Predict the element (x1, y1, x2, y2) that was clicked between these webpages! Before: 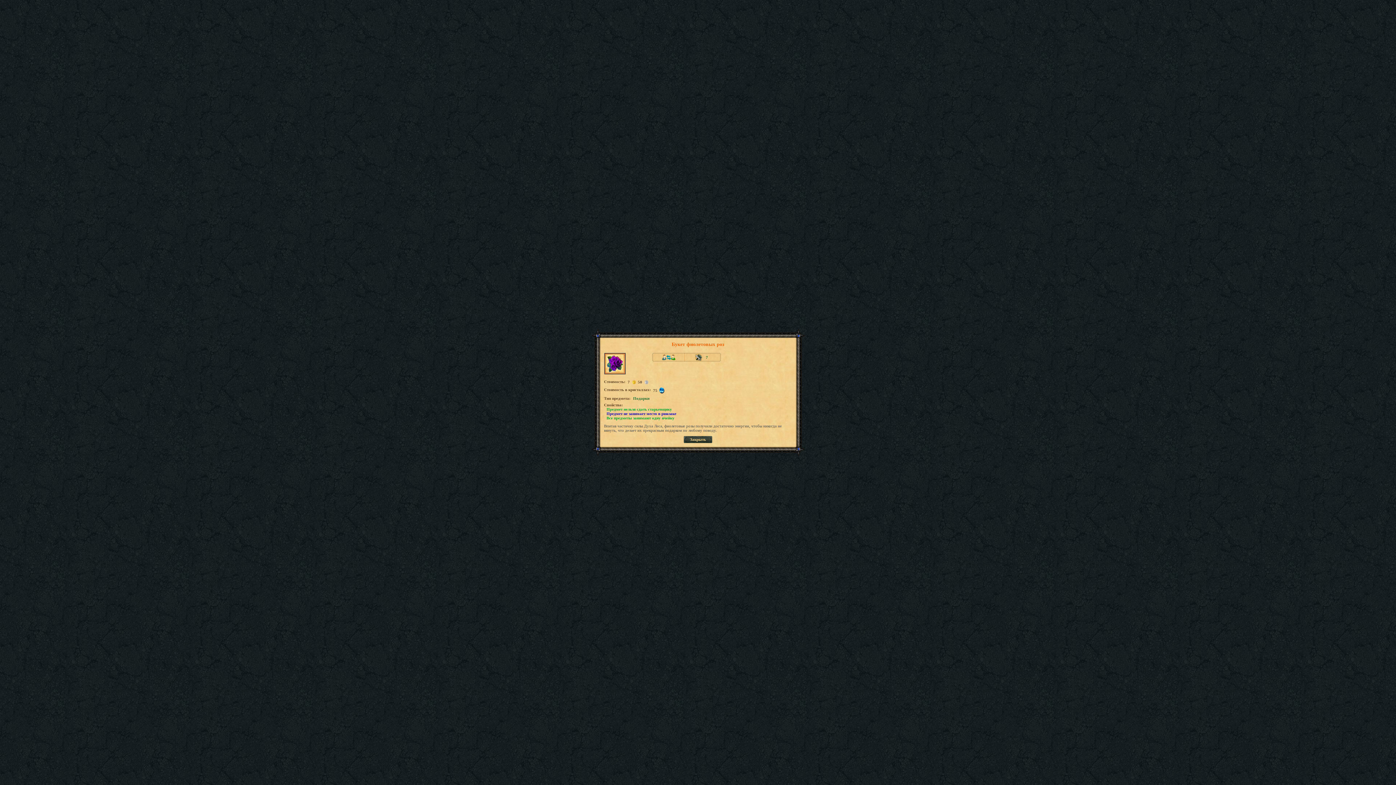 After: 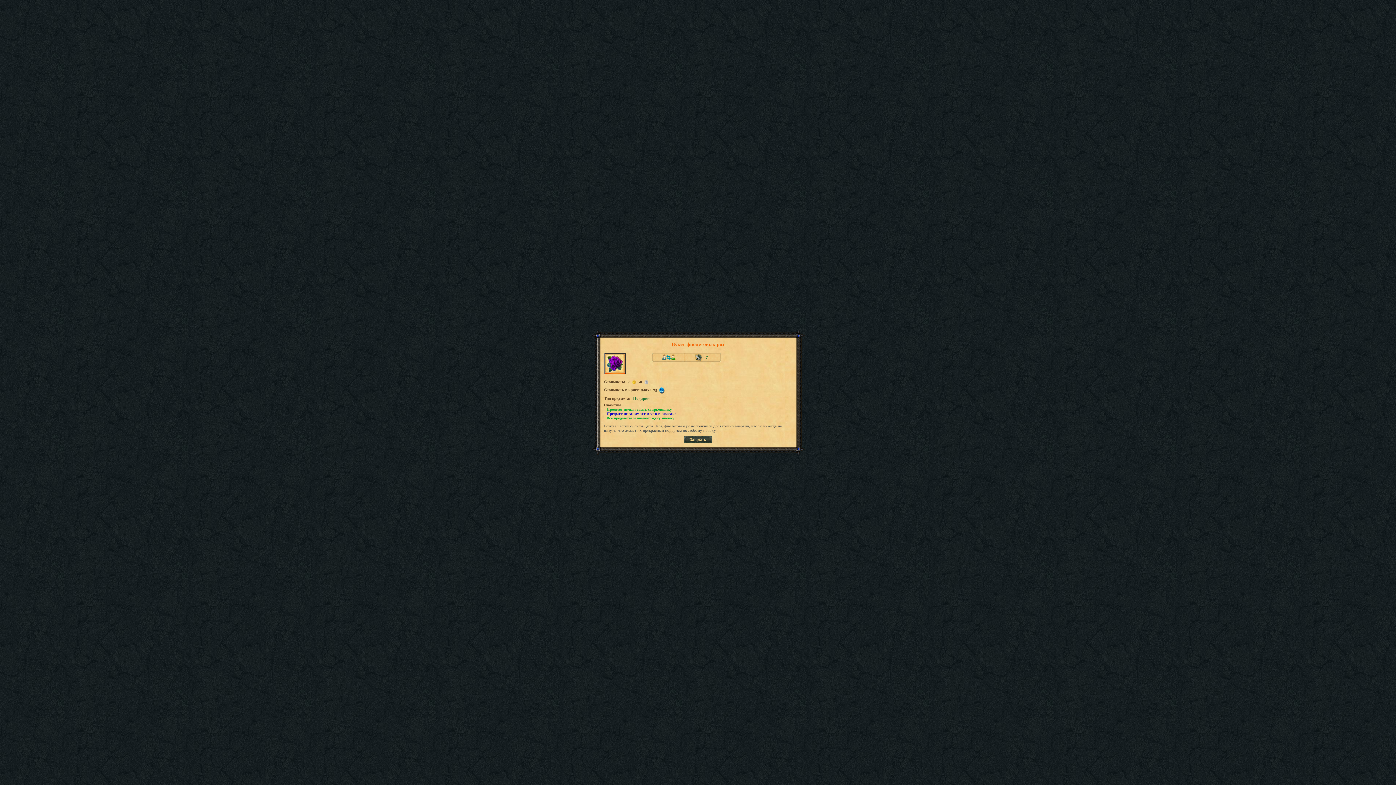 Action: bbox: (690, 435, 706, 441) label: Закрыть